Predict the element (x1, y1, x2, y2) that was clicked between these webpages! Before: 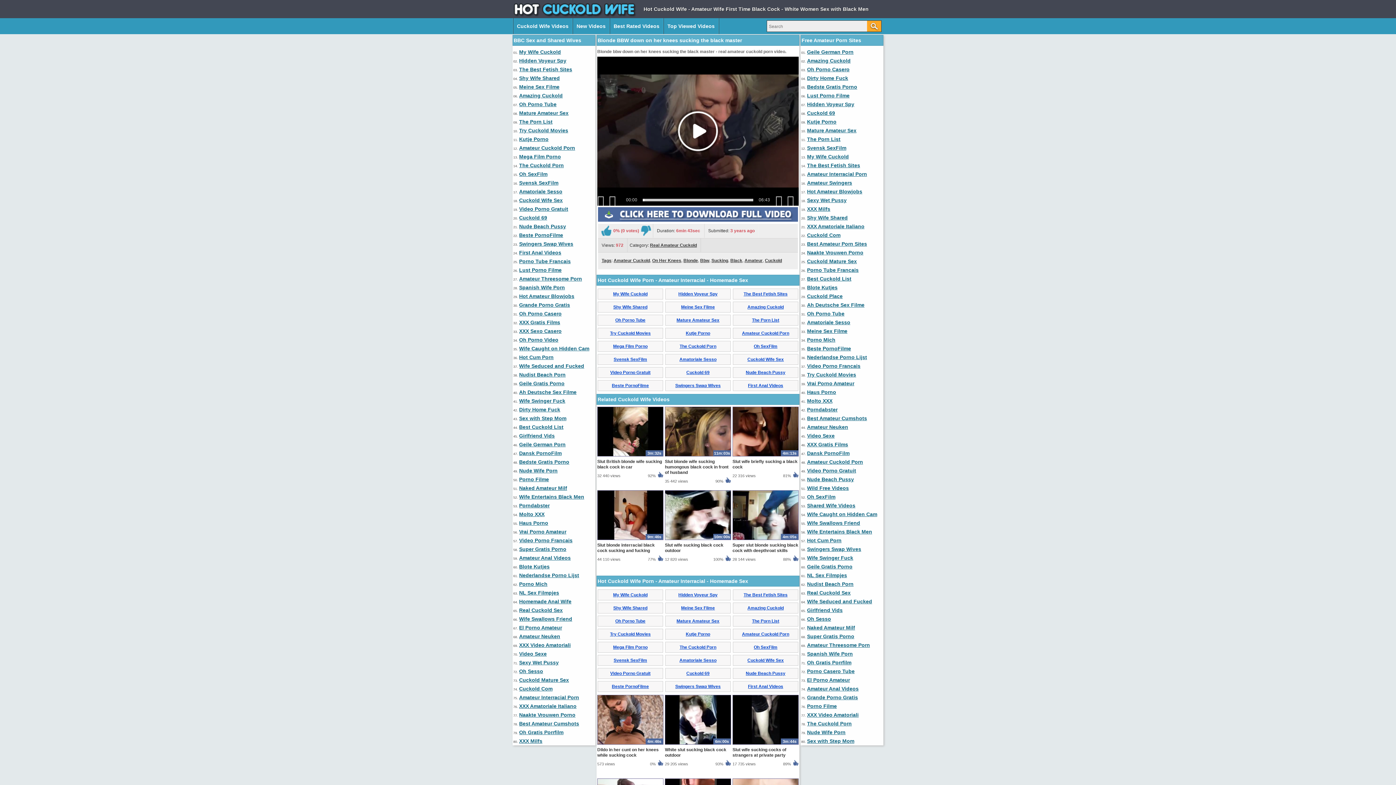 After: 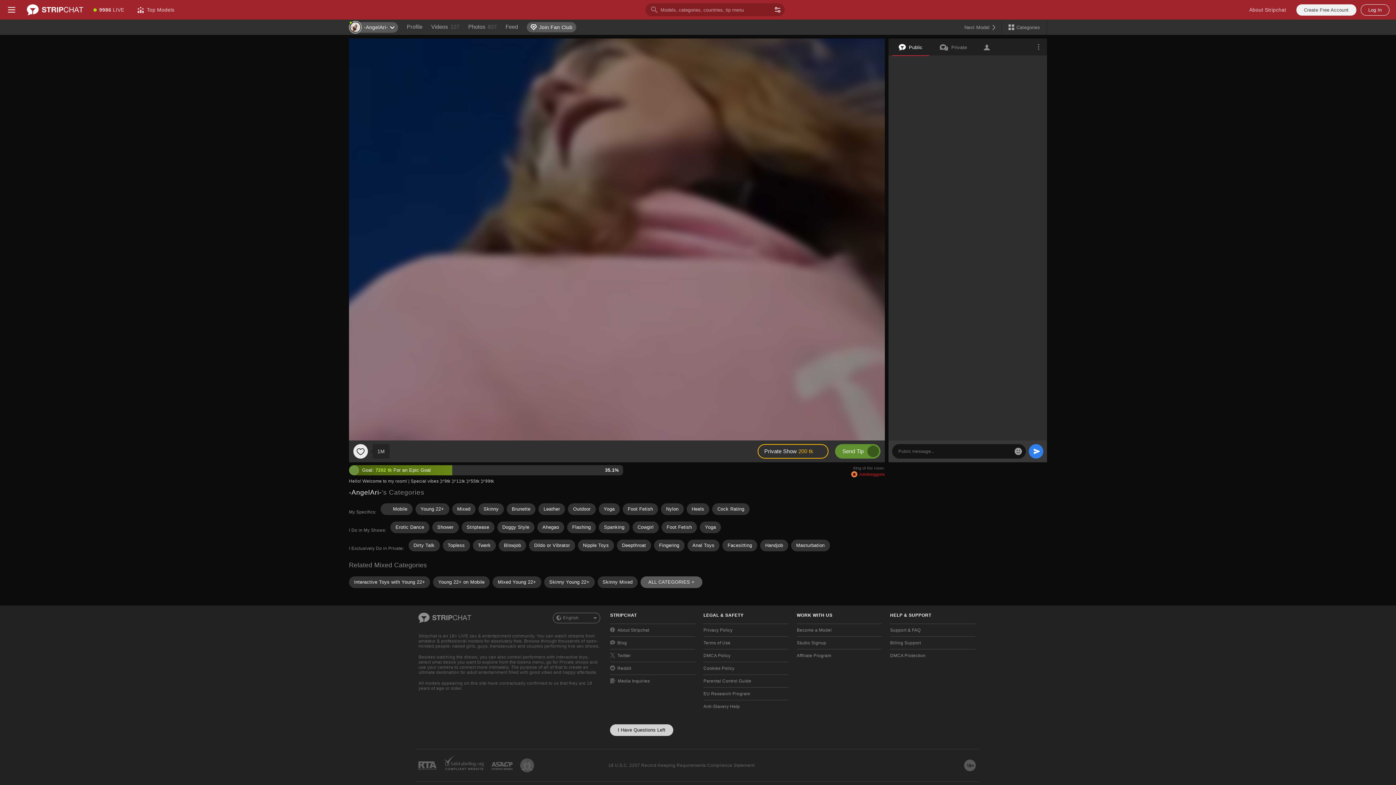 Action: bbox: (807, 485, 849, 491) label: Wild Free Videos